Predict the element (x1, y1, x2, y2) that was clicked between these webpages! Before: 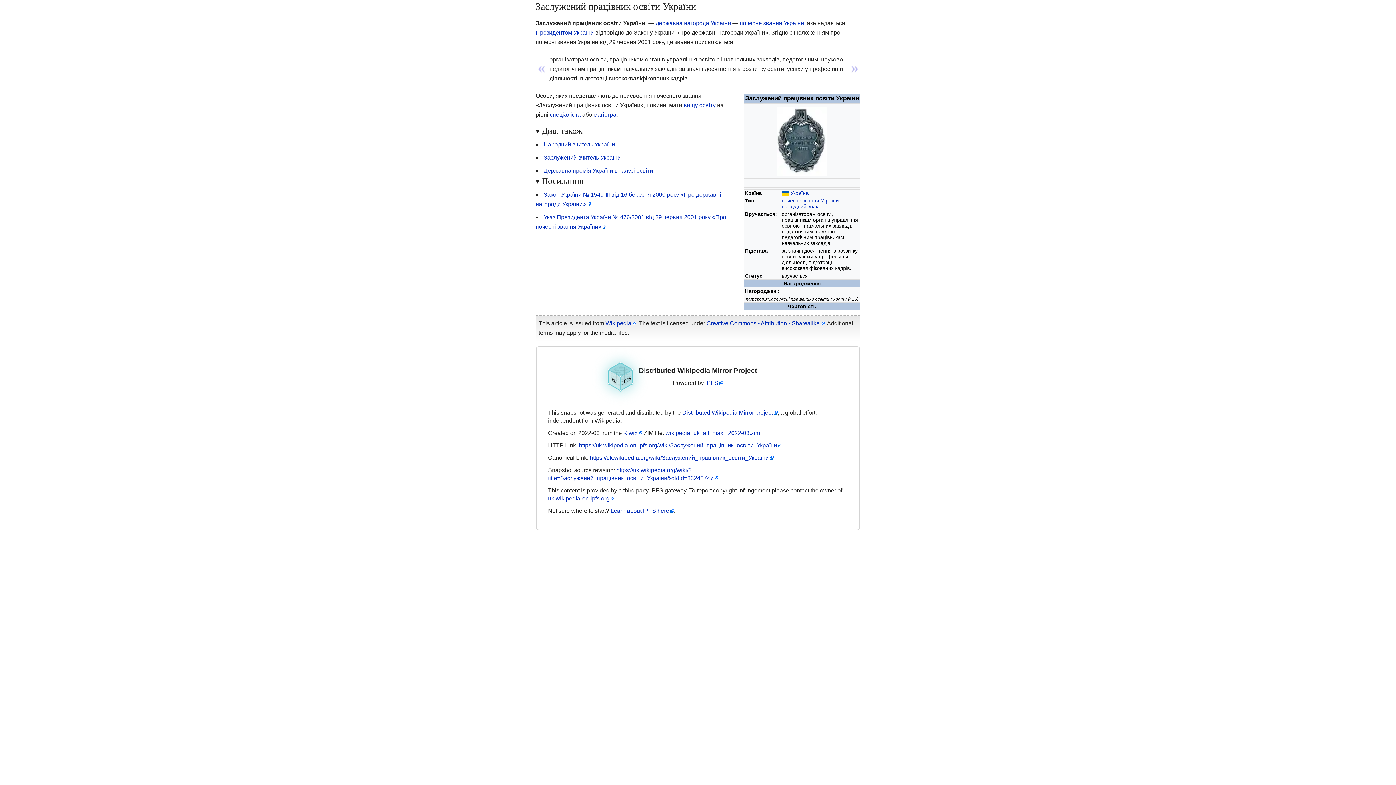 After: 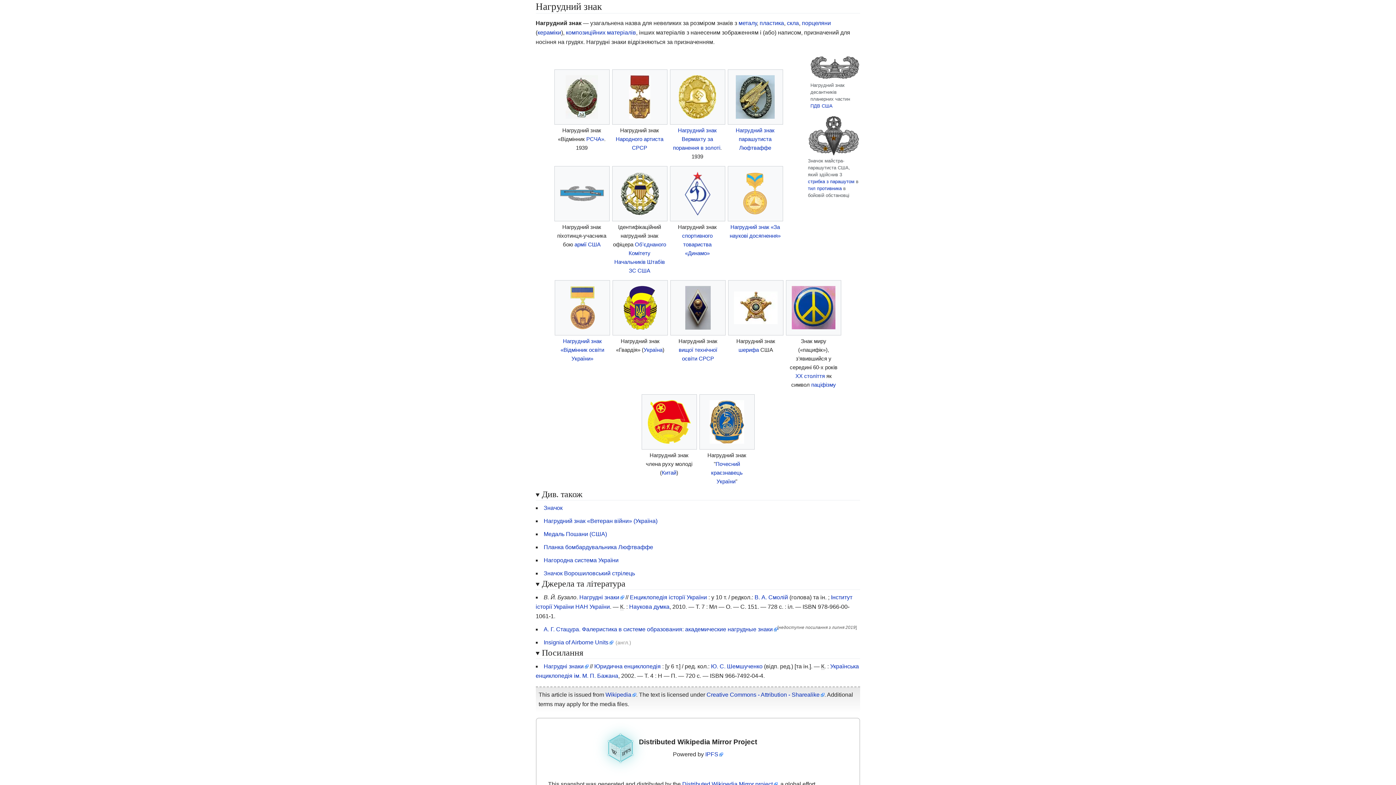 Action: label: нагрудний знак bbox: (781, 203, 818, 209)